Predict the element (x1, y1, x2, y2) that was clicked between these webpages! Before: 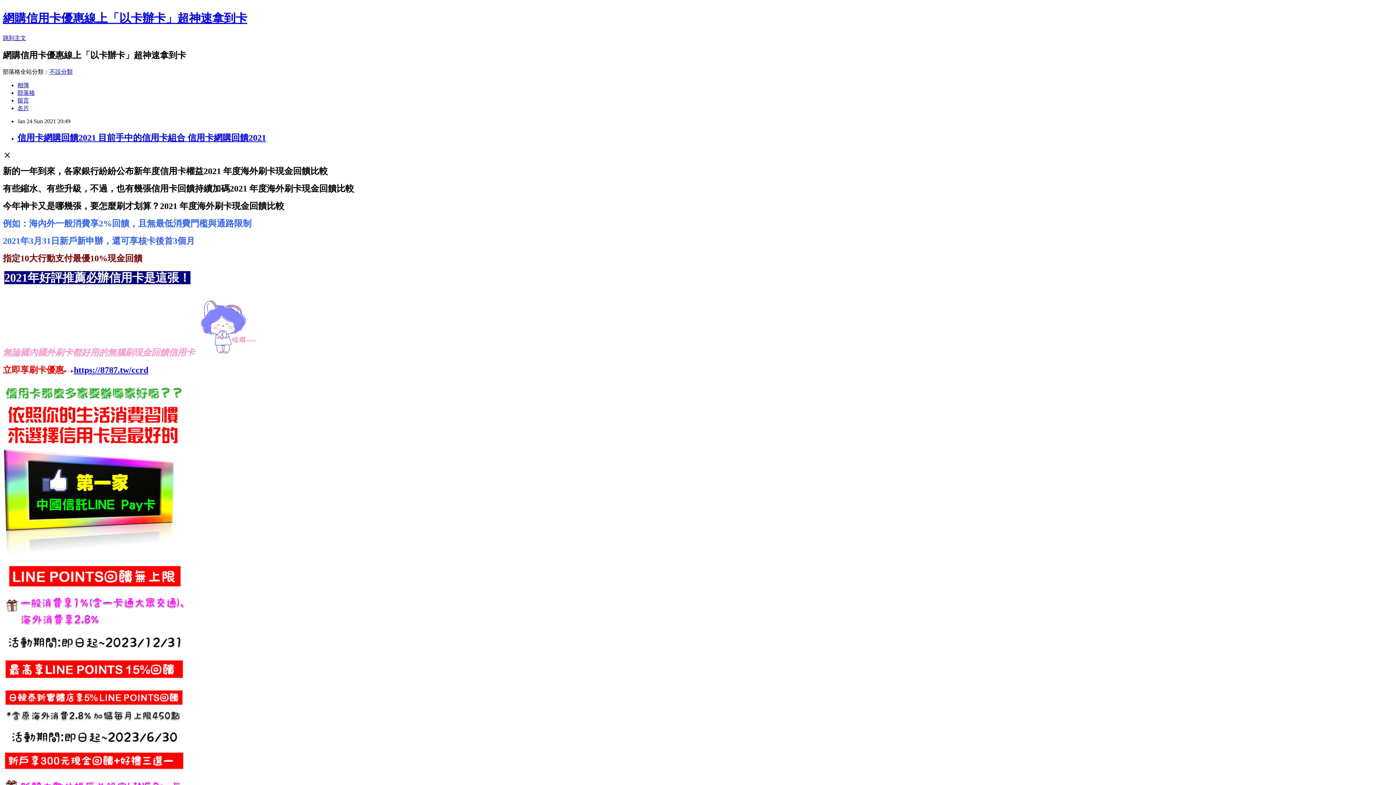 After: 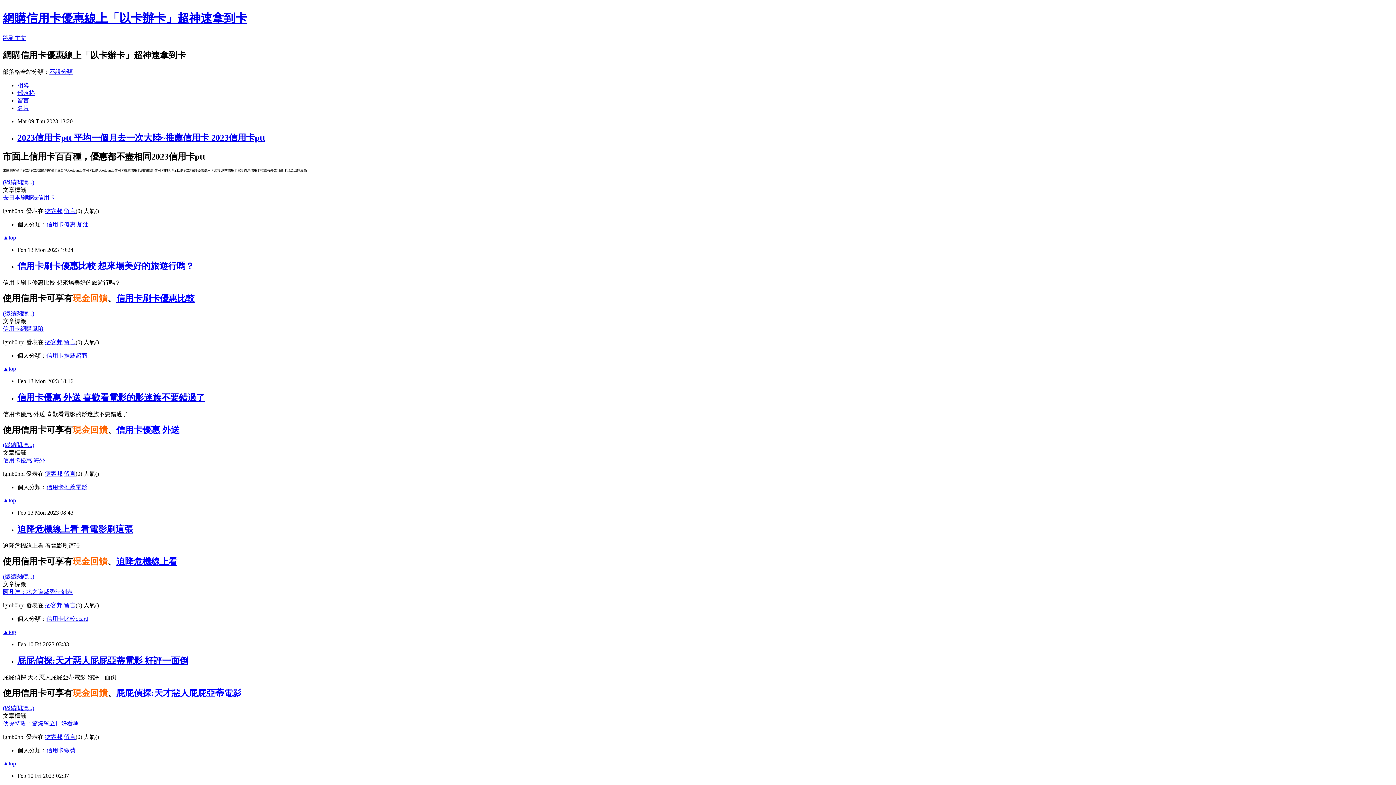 Action: bbox: (2, 11, 247, 24) label: 網購信用卡優惠線上「以卡辦卡」超神速拿到卡